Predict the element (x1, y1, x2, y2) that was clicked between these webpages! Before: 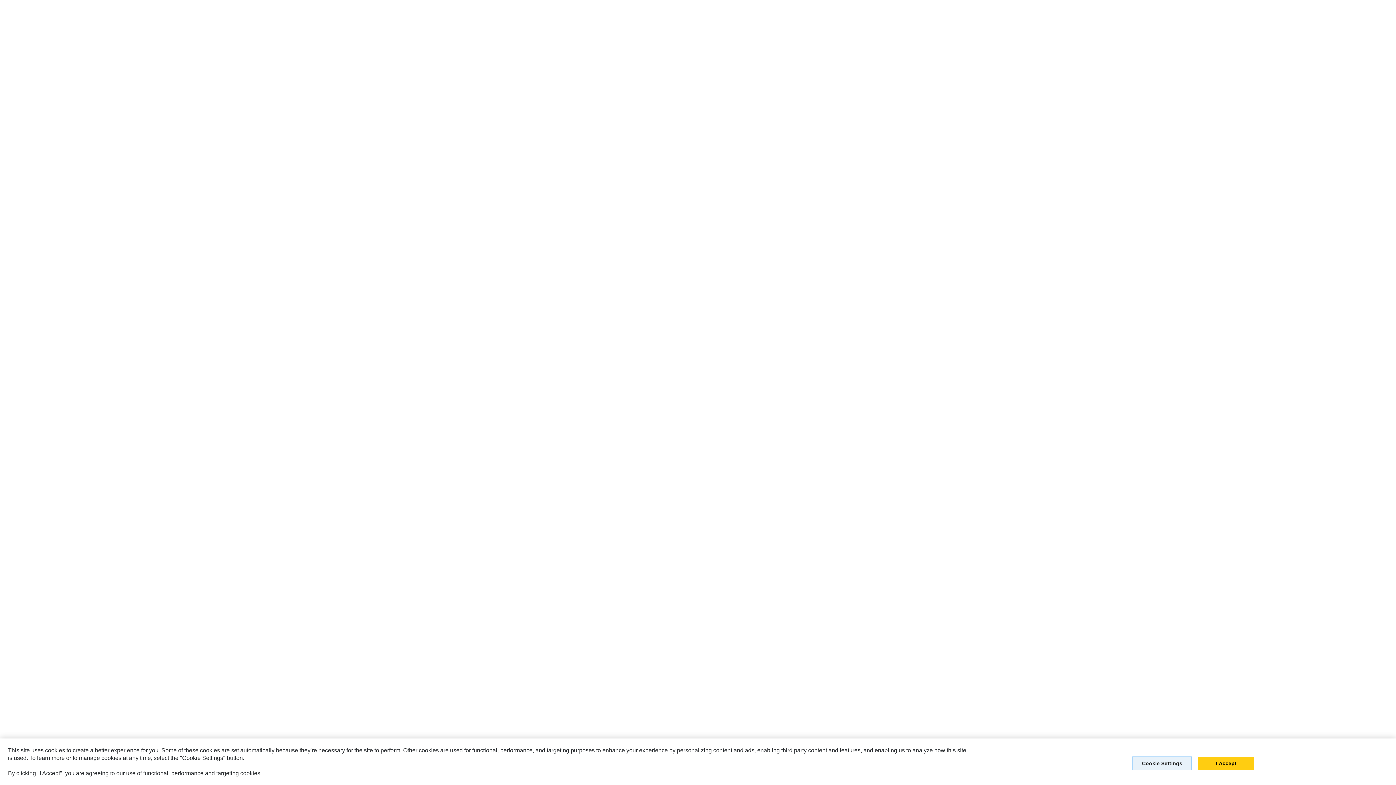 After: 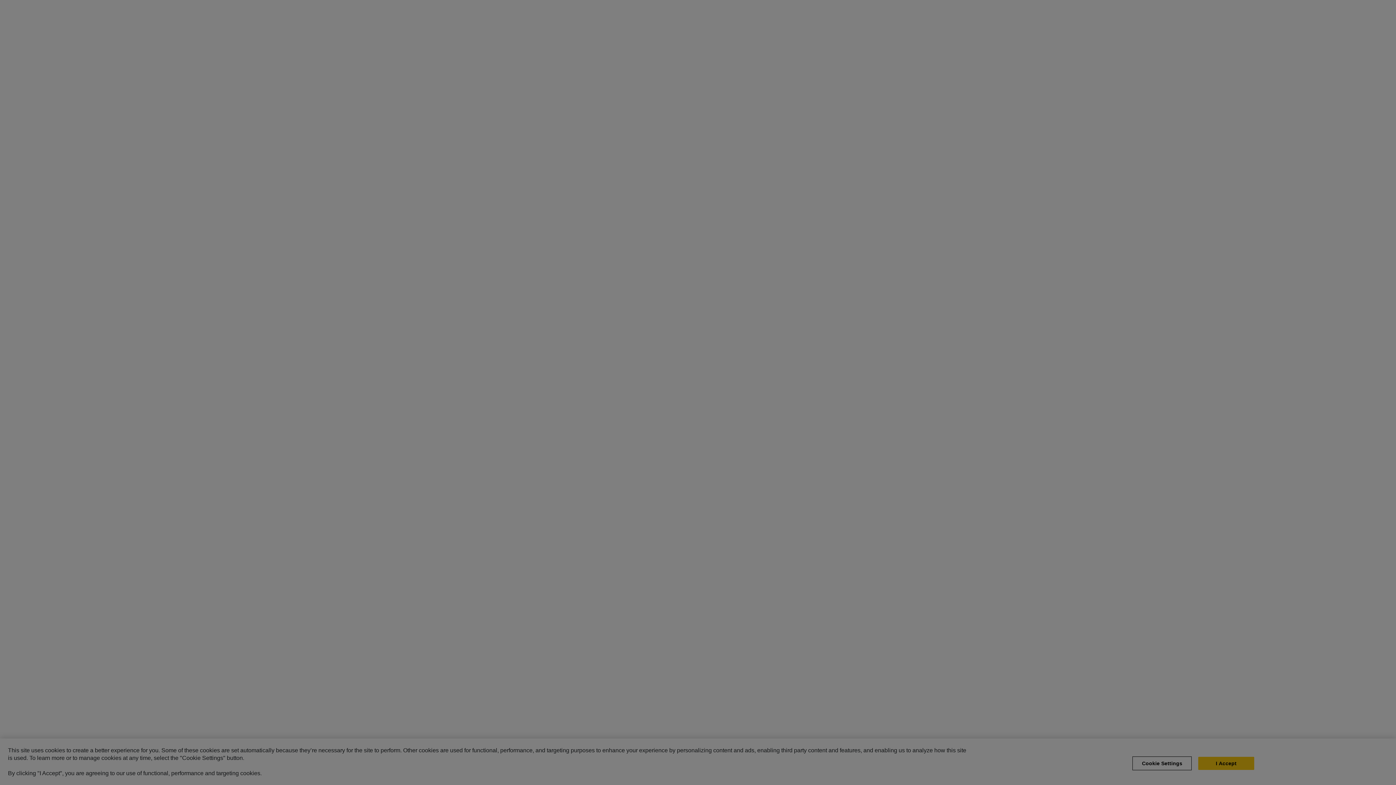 Action: label: Cookie Settings bbox: (1132, 762, 1192, 775)